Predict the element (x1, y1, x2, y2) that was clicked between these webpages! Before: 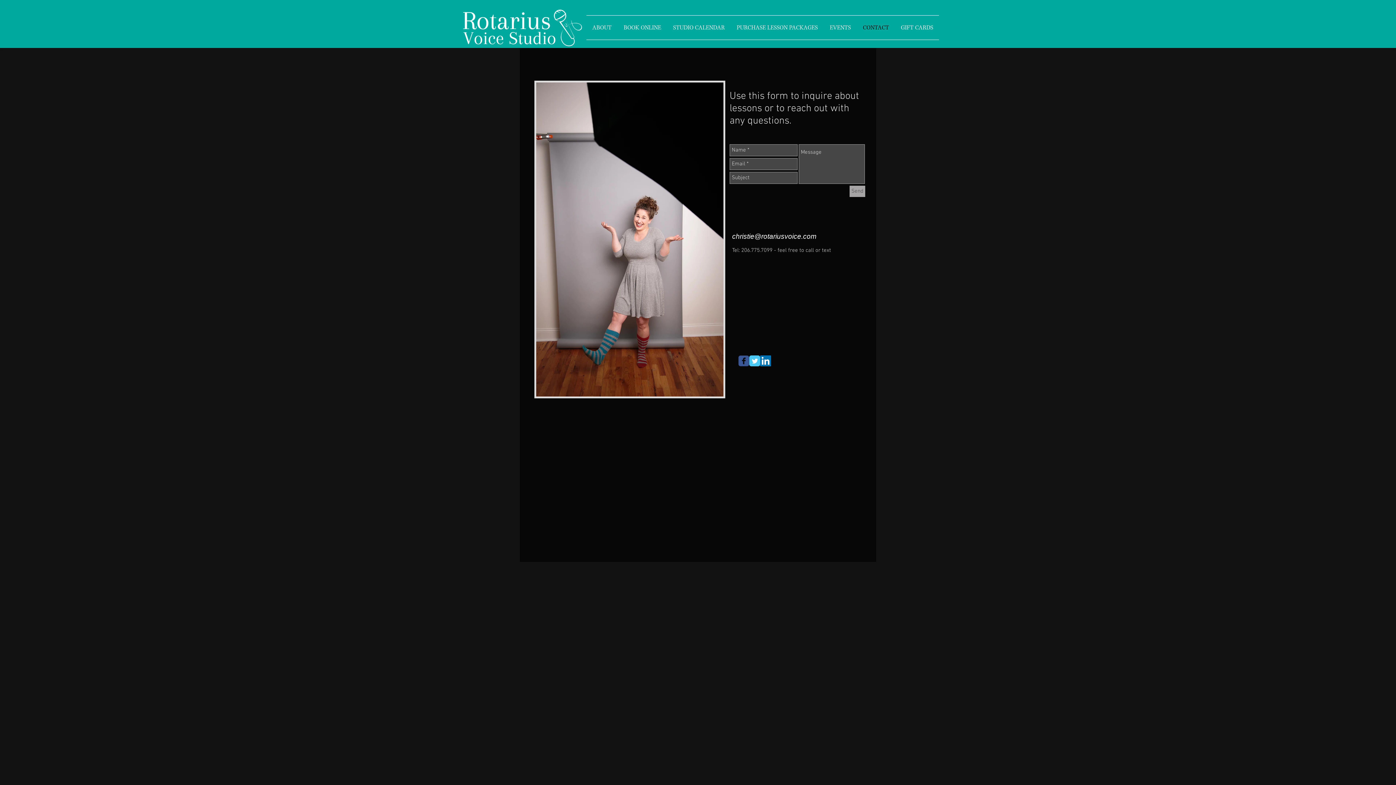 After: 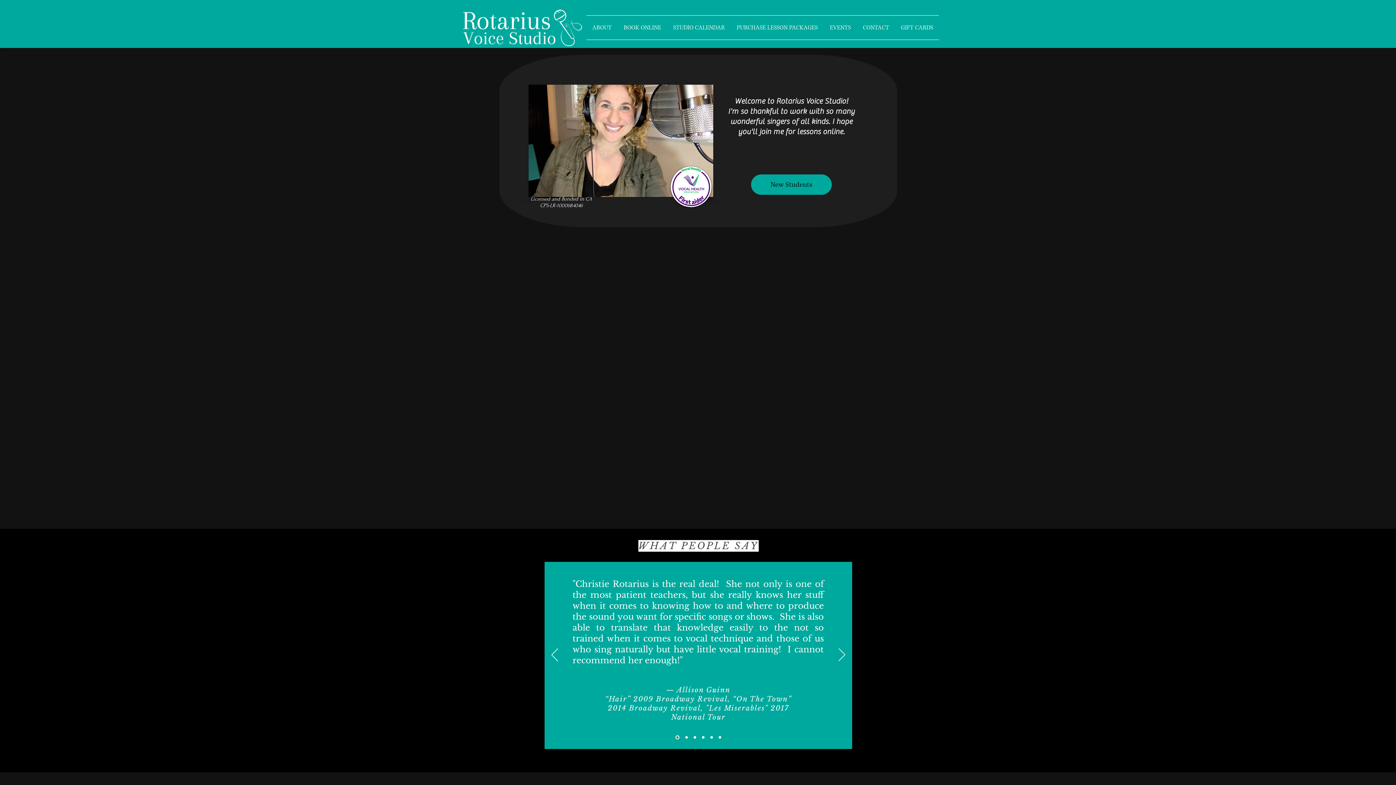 Action: bbox: (462, 7, 584, 48)